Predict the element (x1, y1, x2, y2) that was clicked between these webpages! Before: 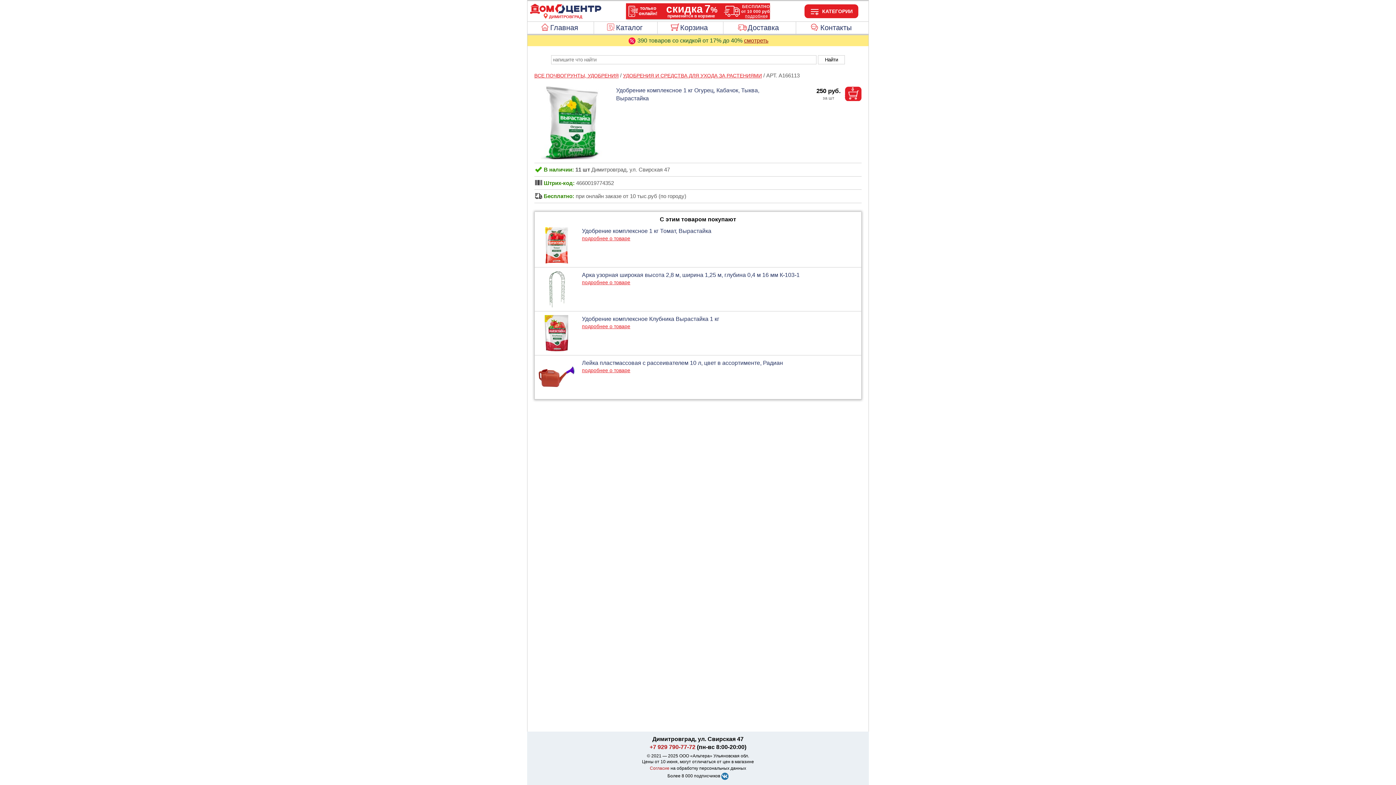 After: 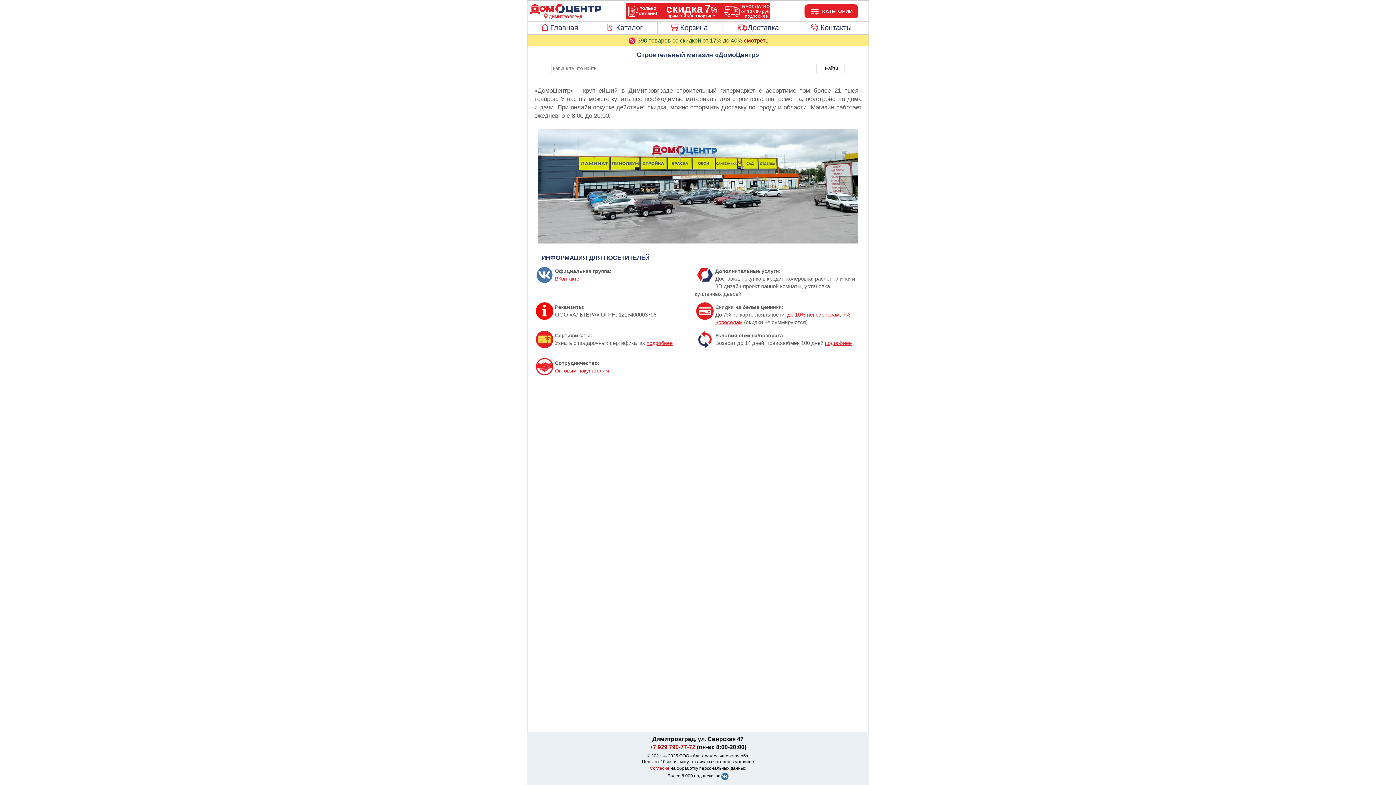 Action: label: Главная bbox: (527, 21, 593, 33)